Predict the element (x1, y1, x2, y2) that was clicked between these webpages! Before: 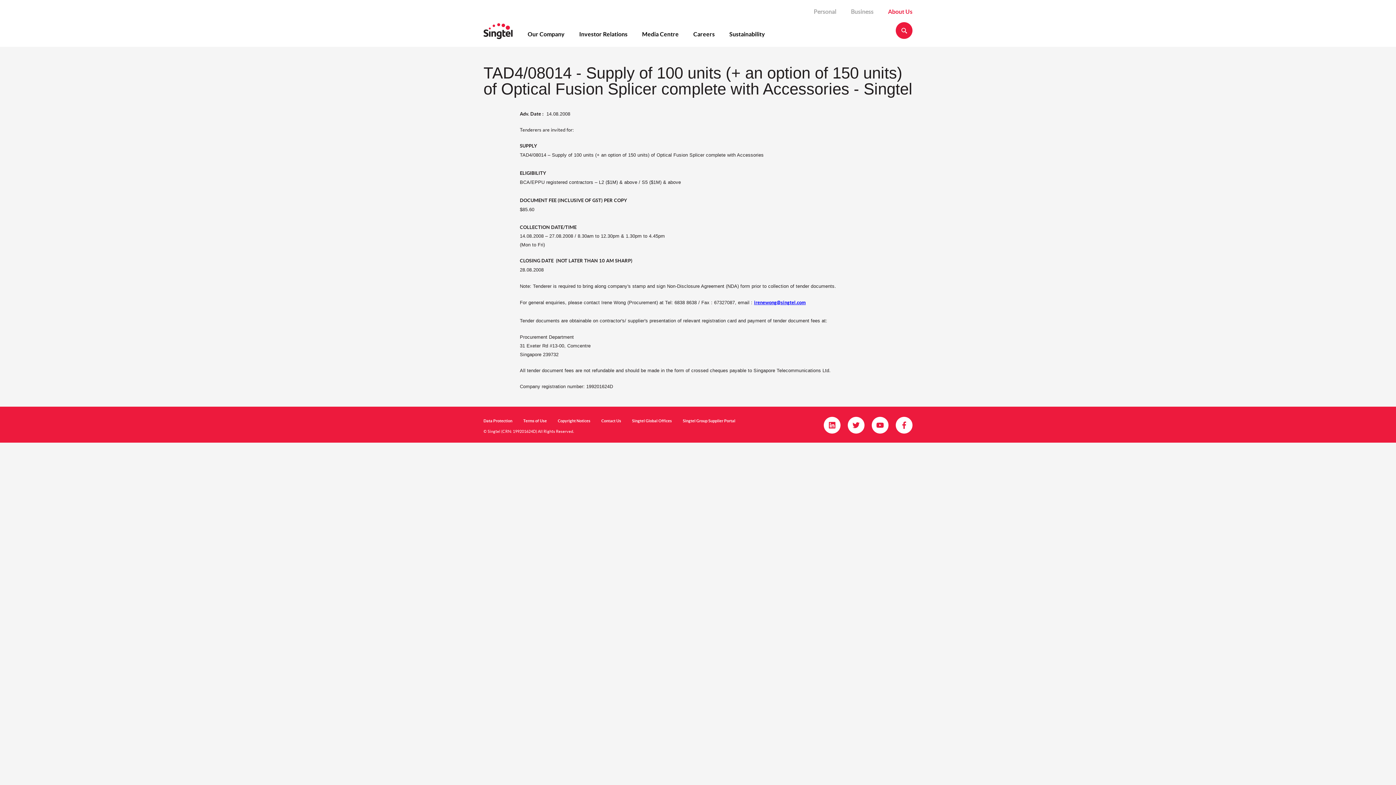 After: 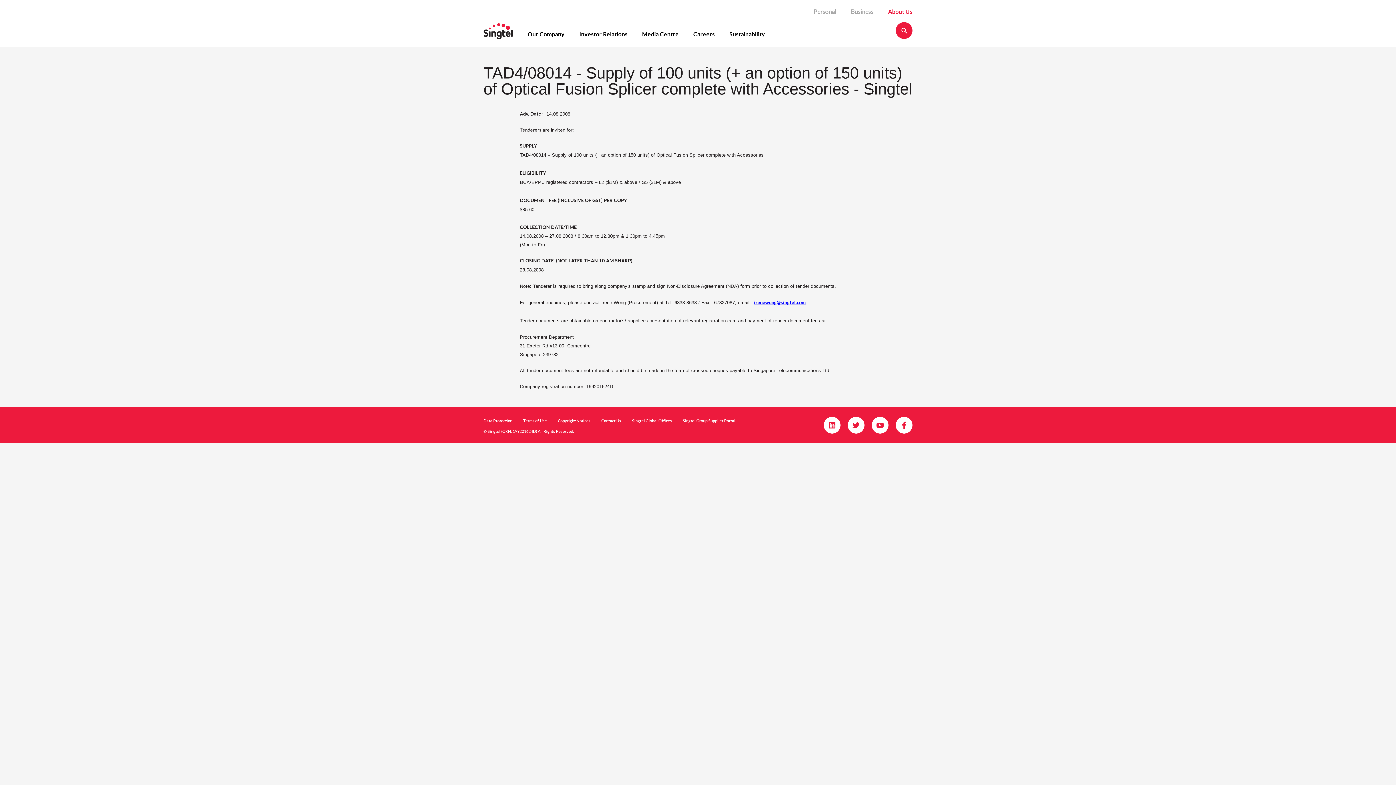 Action: bbox: (896, 421, 912, 428)